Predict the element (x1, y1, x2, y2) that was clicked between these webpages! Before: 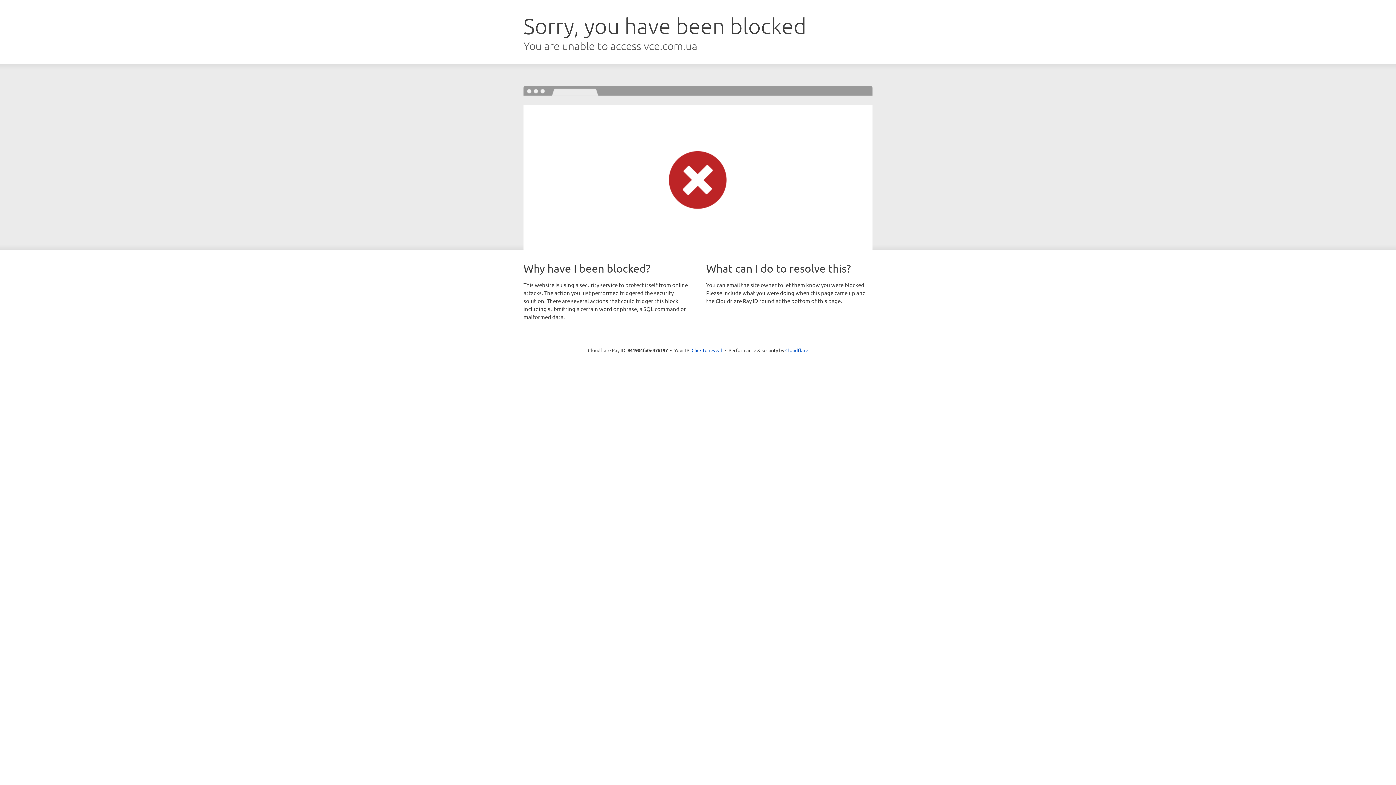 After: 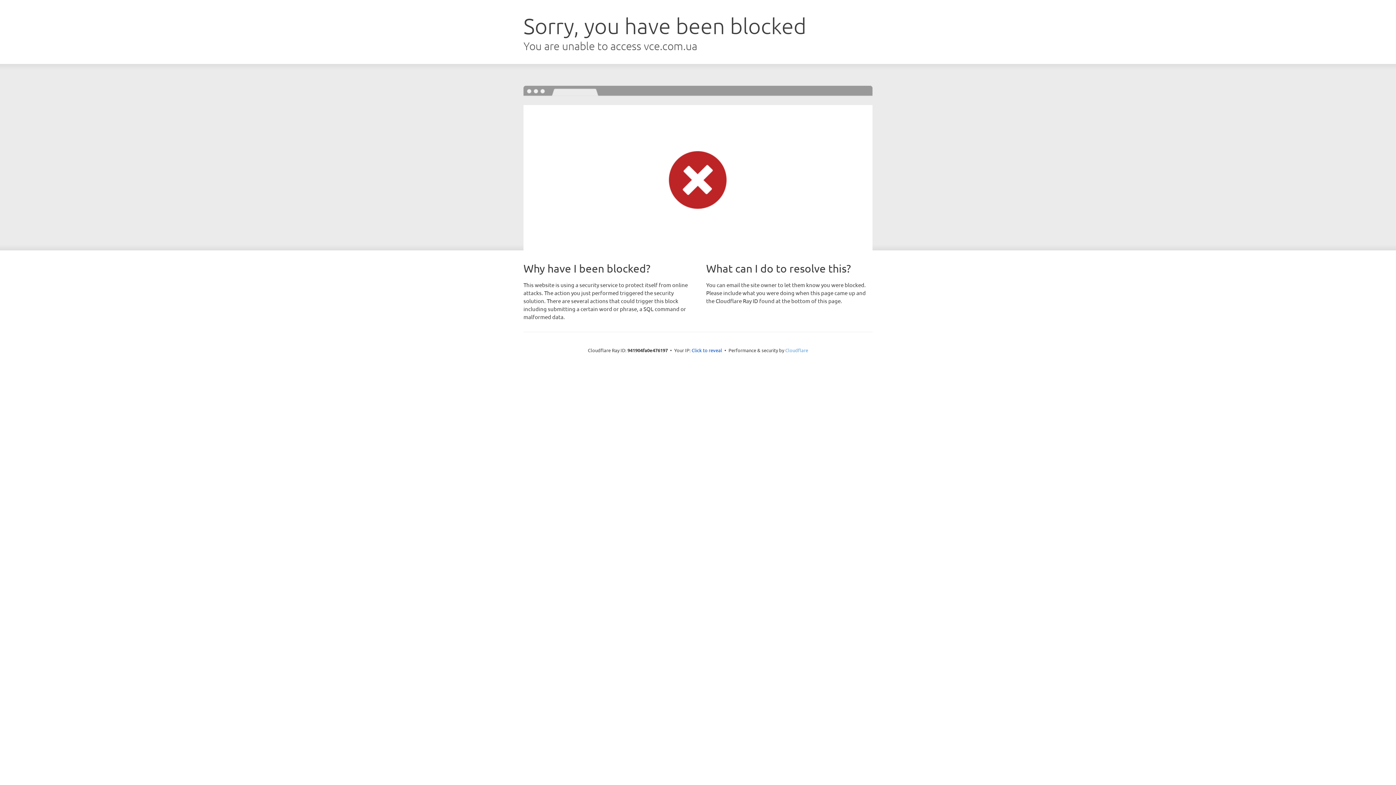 Action: label: Cloudflare bbox: (785, 347, 808, 353)